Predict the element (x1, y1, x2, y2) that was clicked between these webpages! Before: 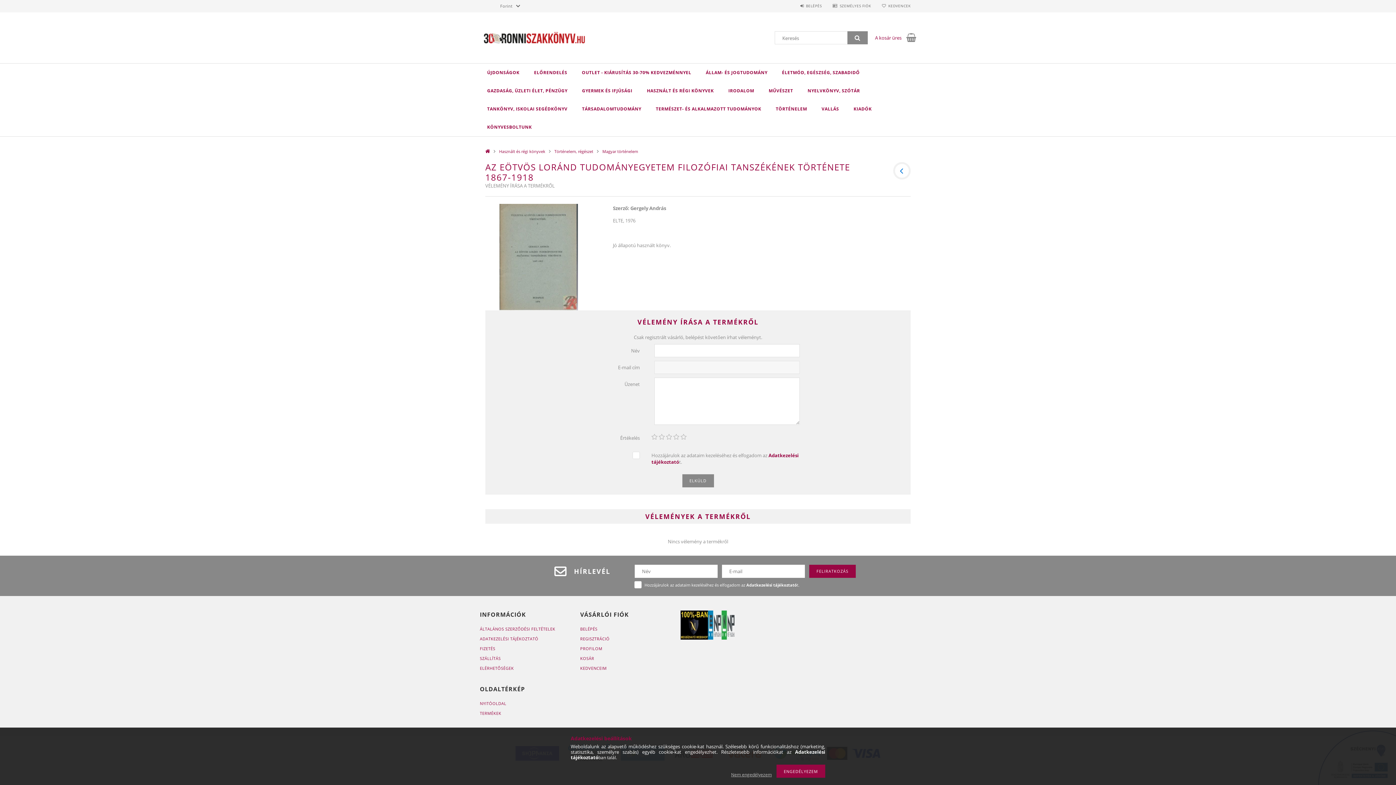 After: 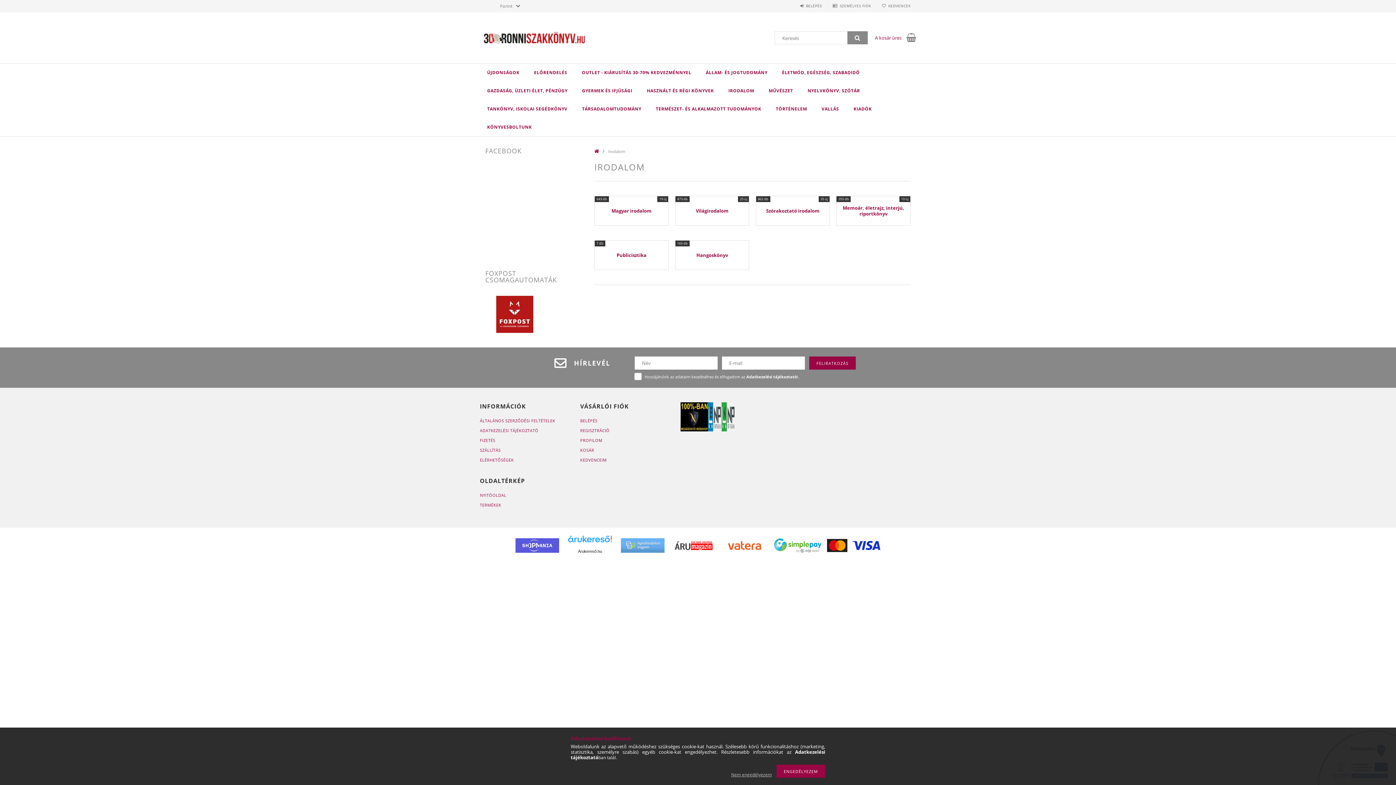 Action: label: IRODALOM bbox: (721, 81, 761, 100)